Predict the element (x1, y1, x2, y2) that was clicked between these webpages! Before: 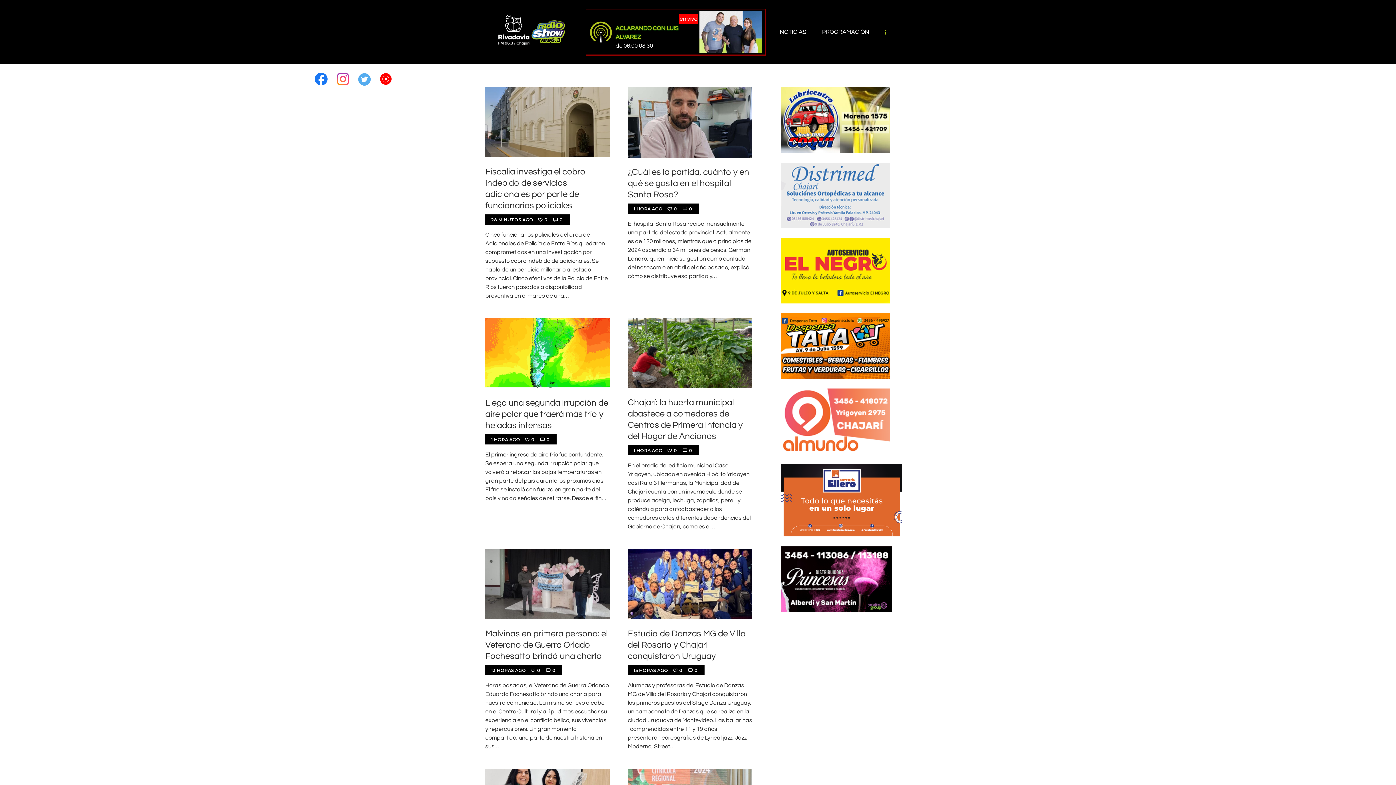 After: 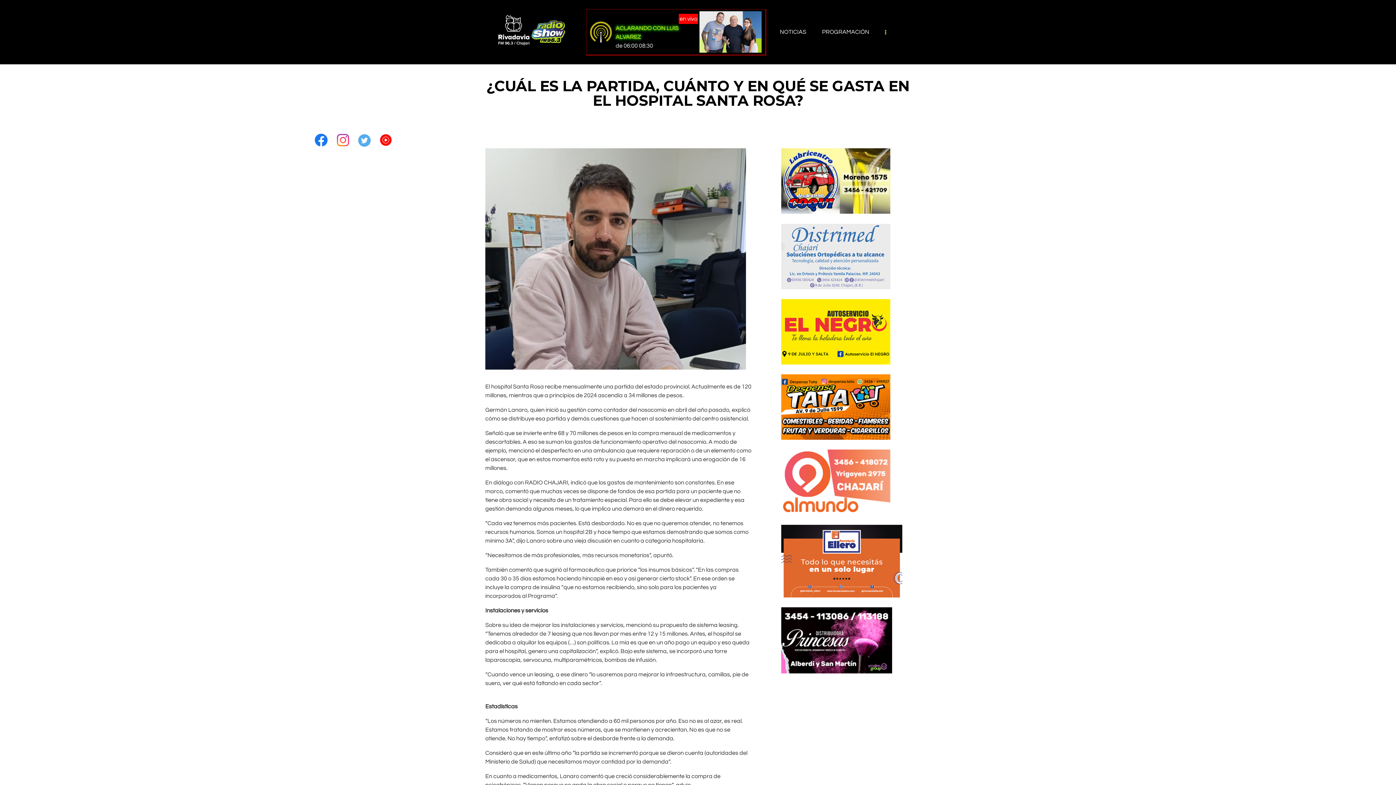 Action: bbox: (628, 166, 752, 200) label: ¿Cuál es la partida, cuánto y en qué se gasta en el hospital Santa Rosa?